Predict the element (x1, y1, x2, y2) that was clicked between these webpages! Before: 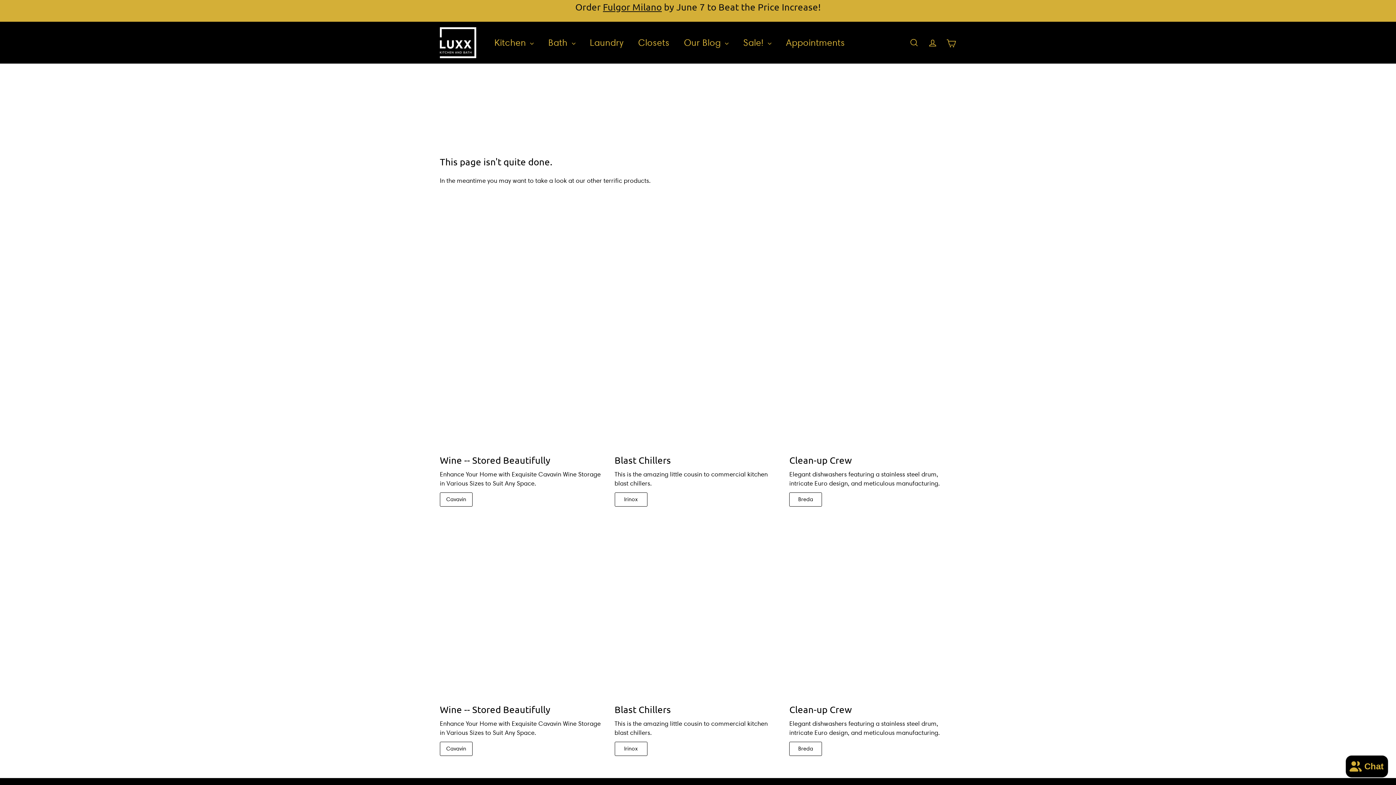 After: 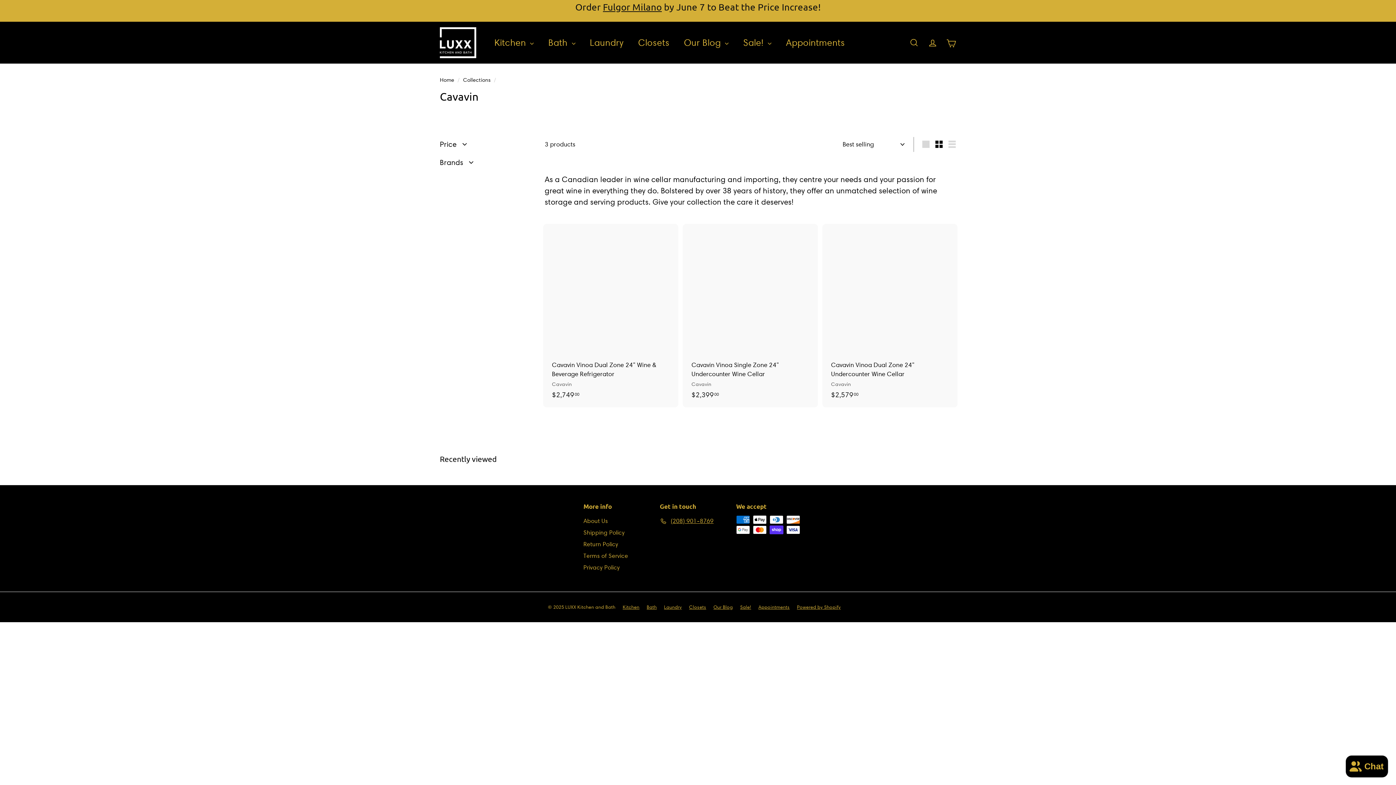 Action: bbox: (440, 300, 585, 446)